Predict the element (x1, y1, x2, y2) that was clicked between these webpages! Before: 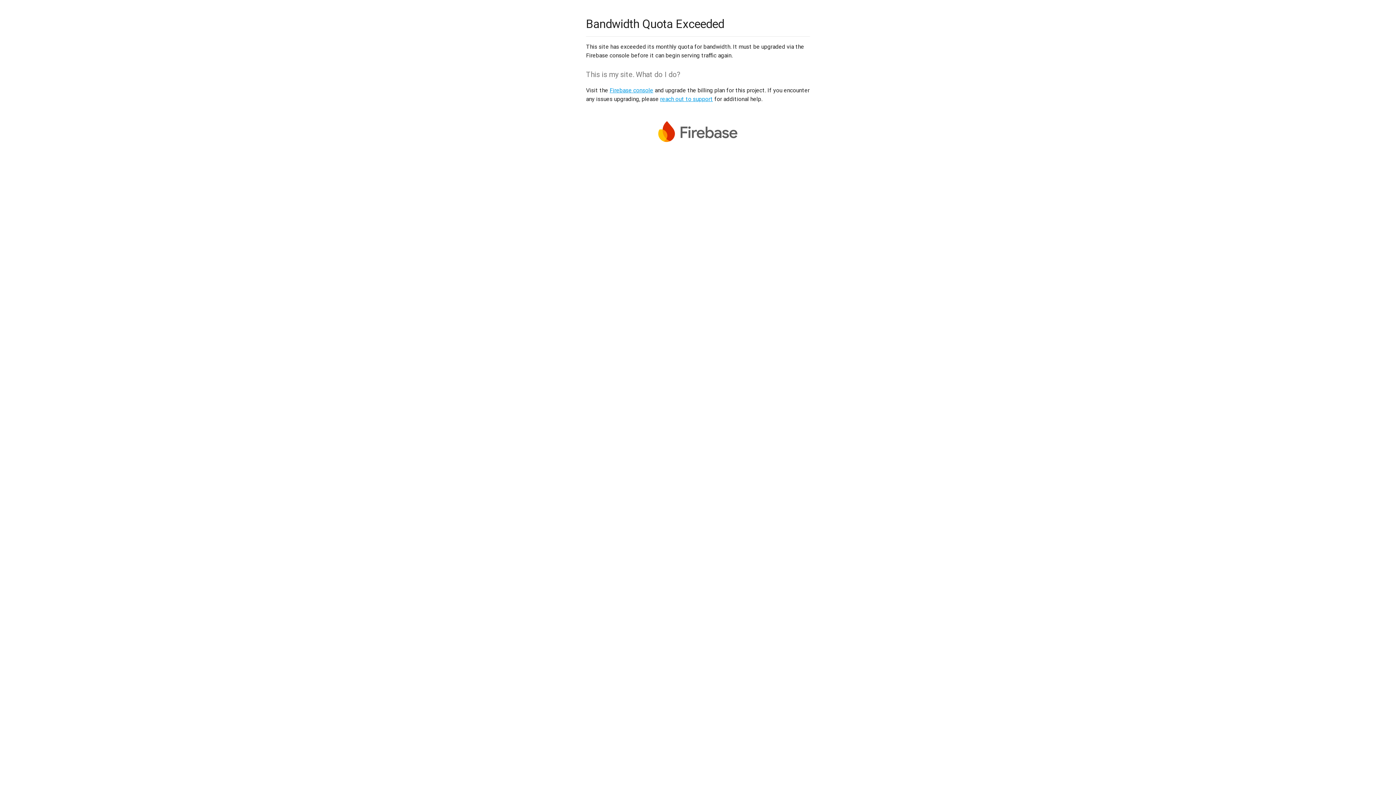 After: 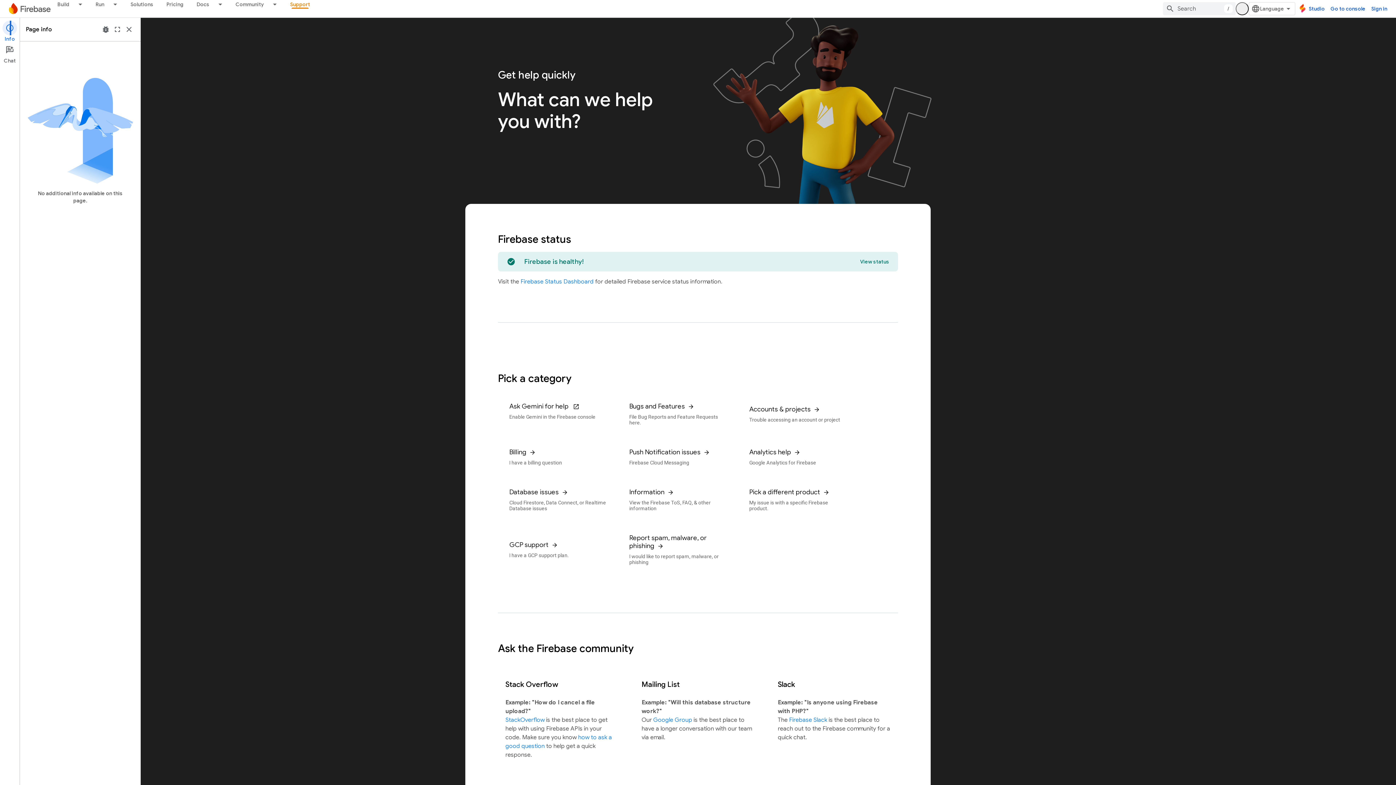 Action: label: reach out to support bbox: (660, 95, 713, 102)